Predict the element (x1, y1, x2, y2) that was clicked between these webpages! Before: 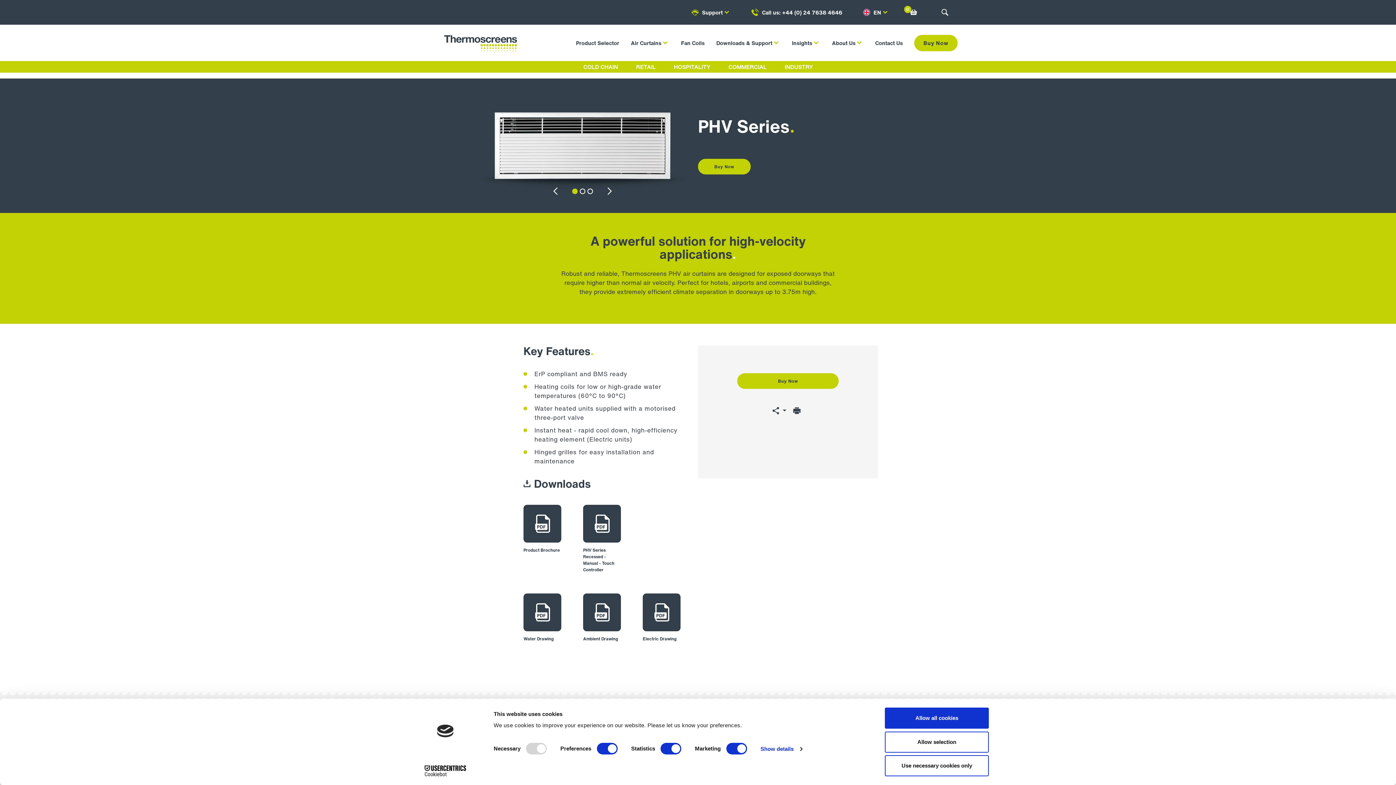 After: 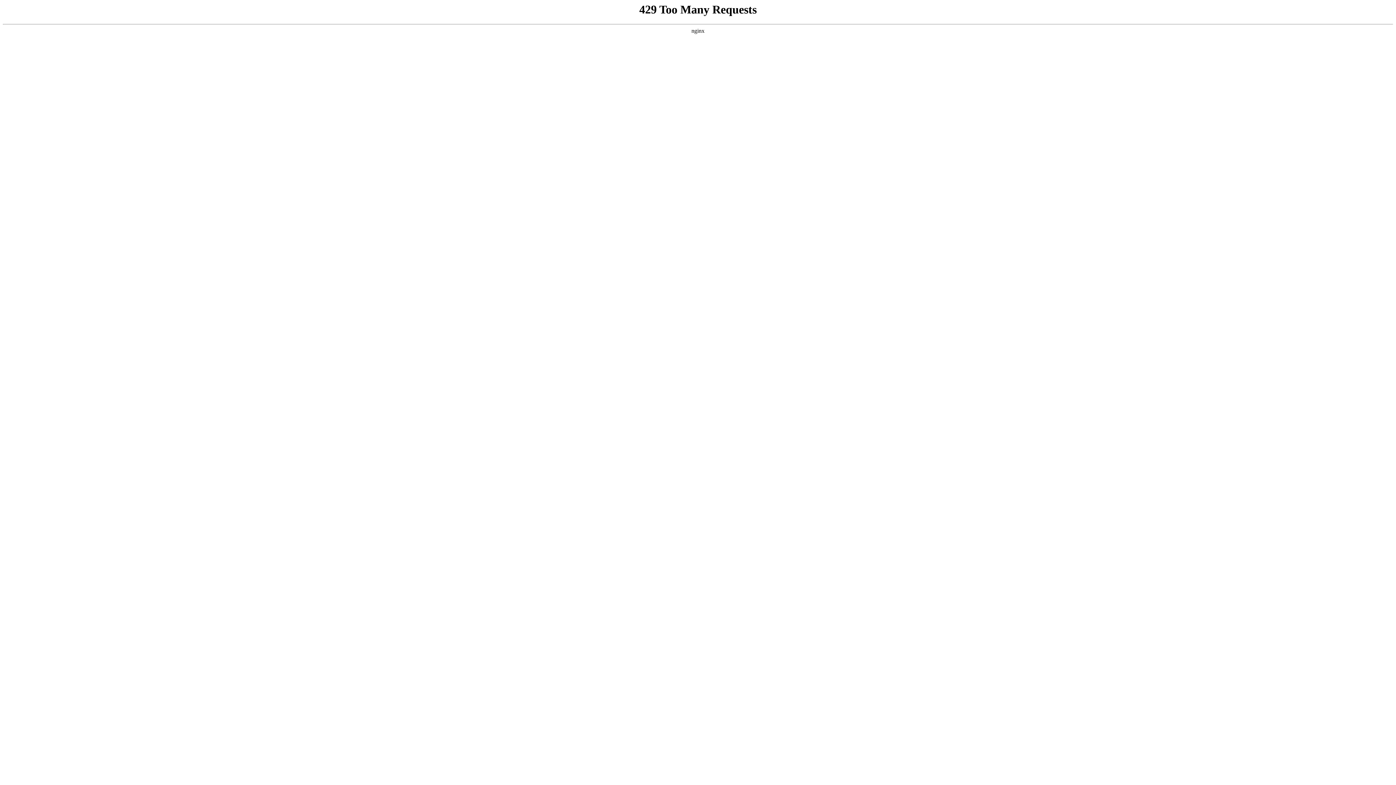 Action: bbox: (685, 5, 736, 19) label: Support